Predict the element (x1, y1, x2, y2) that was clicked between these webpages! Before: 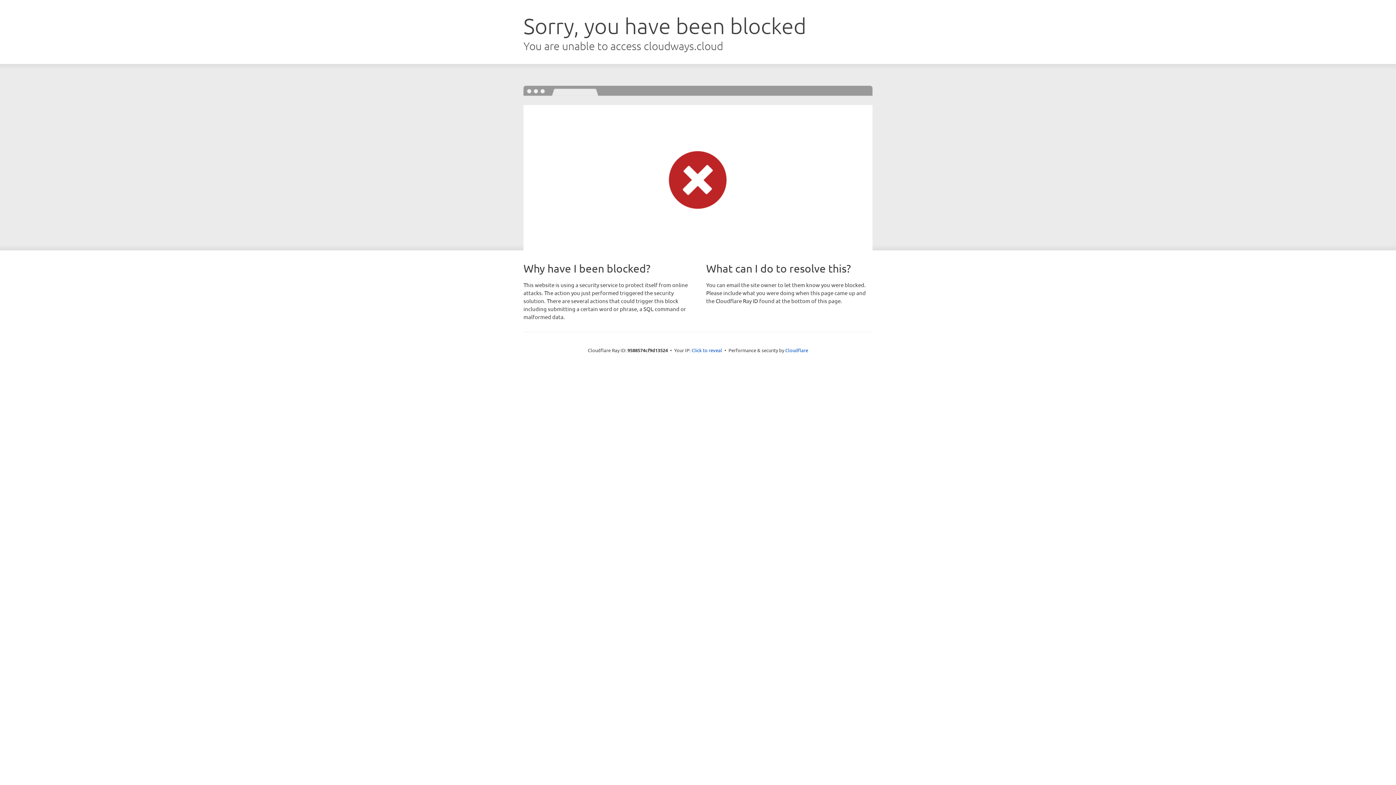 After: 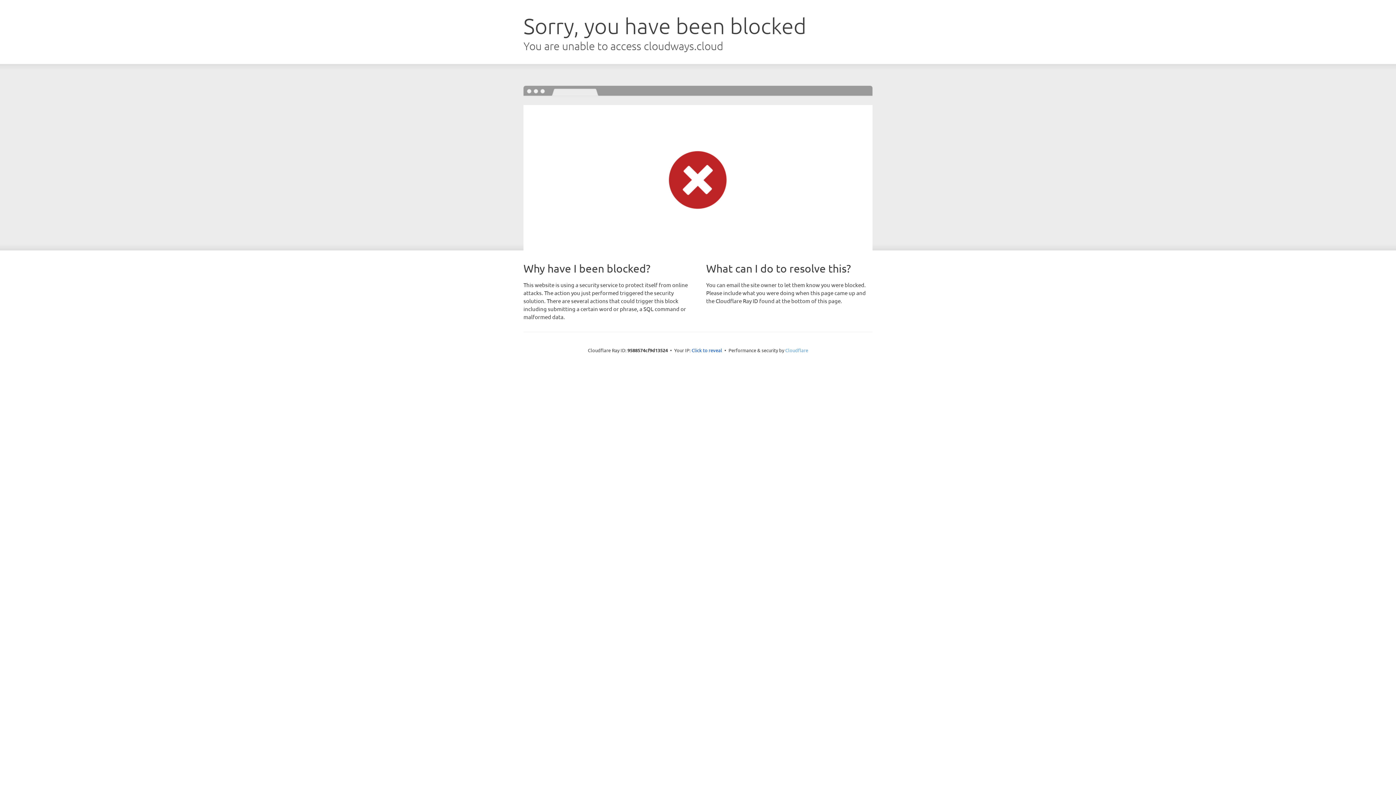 Action: label: Cloudflare bbox: (785, 347, 808, 353)